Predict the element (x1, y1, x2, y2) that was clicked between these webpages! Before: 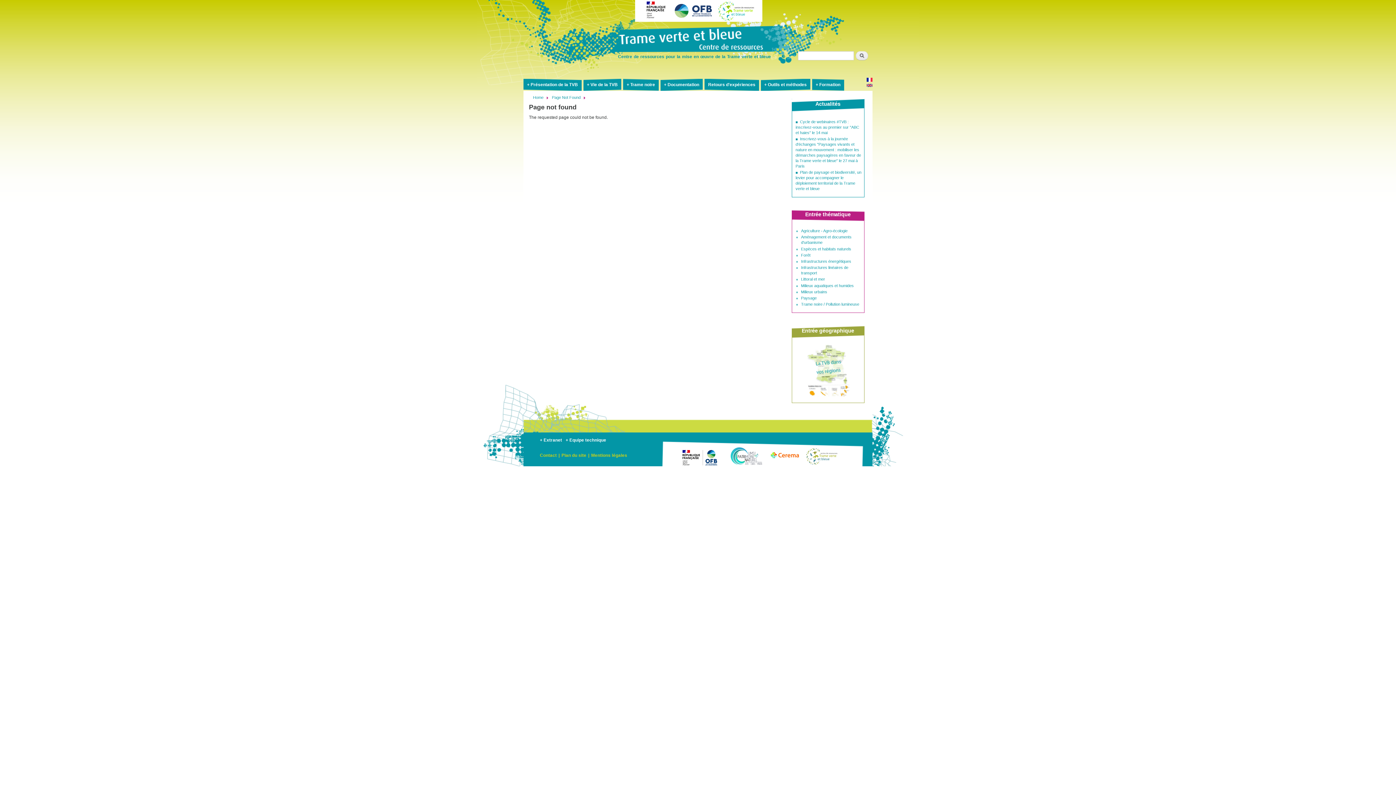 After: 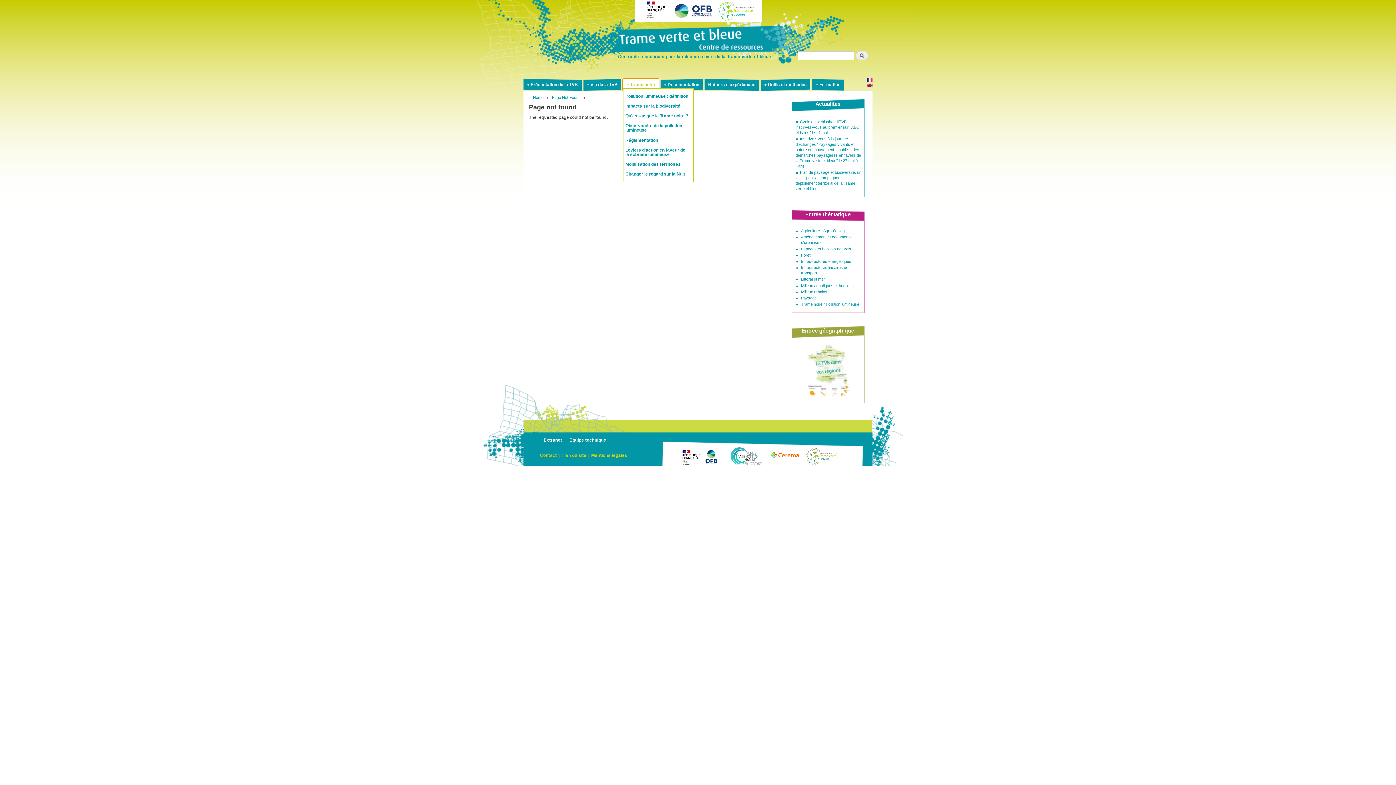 Action: label: Trame noire bbox: (623, 78, 658, 90)